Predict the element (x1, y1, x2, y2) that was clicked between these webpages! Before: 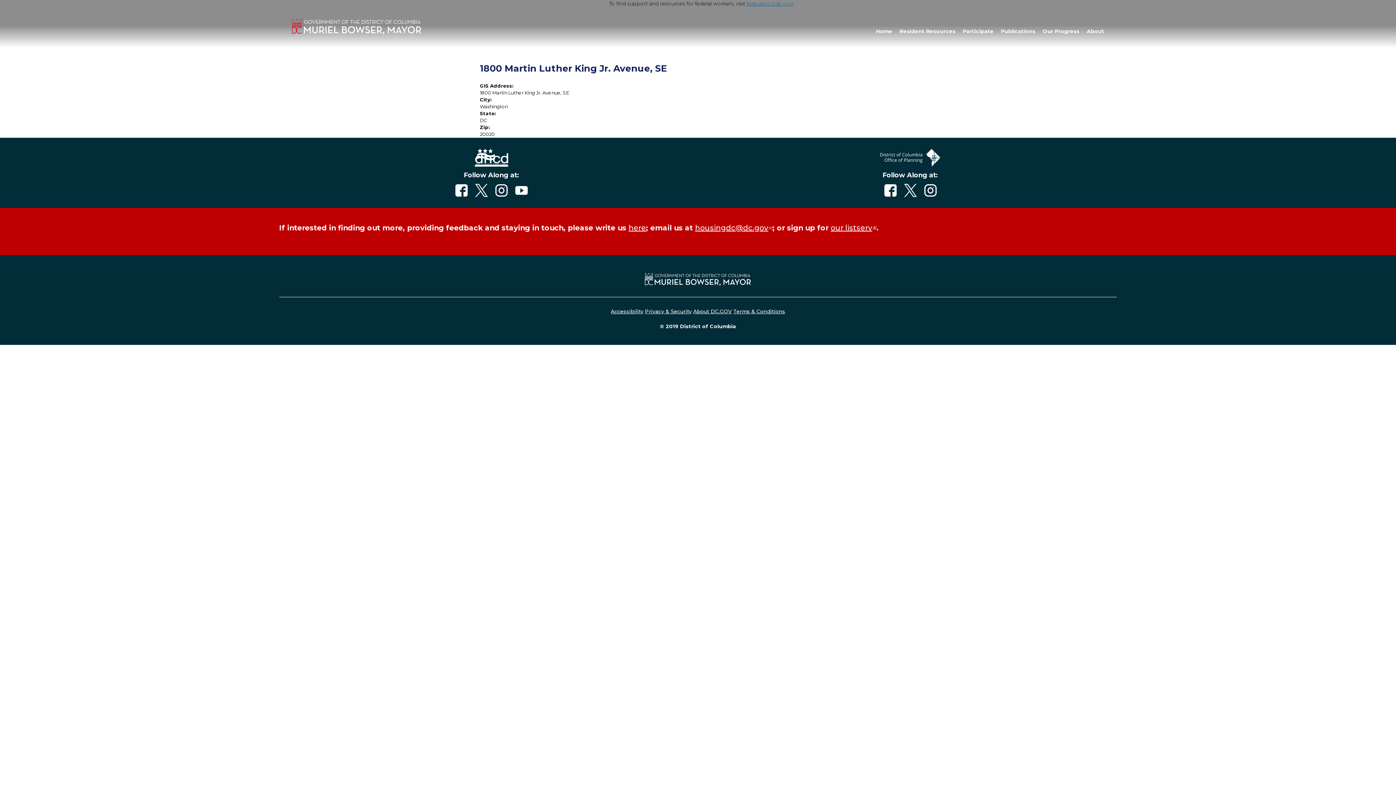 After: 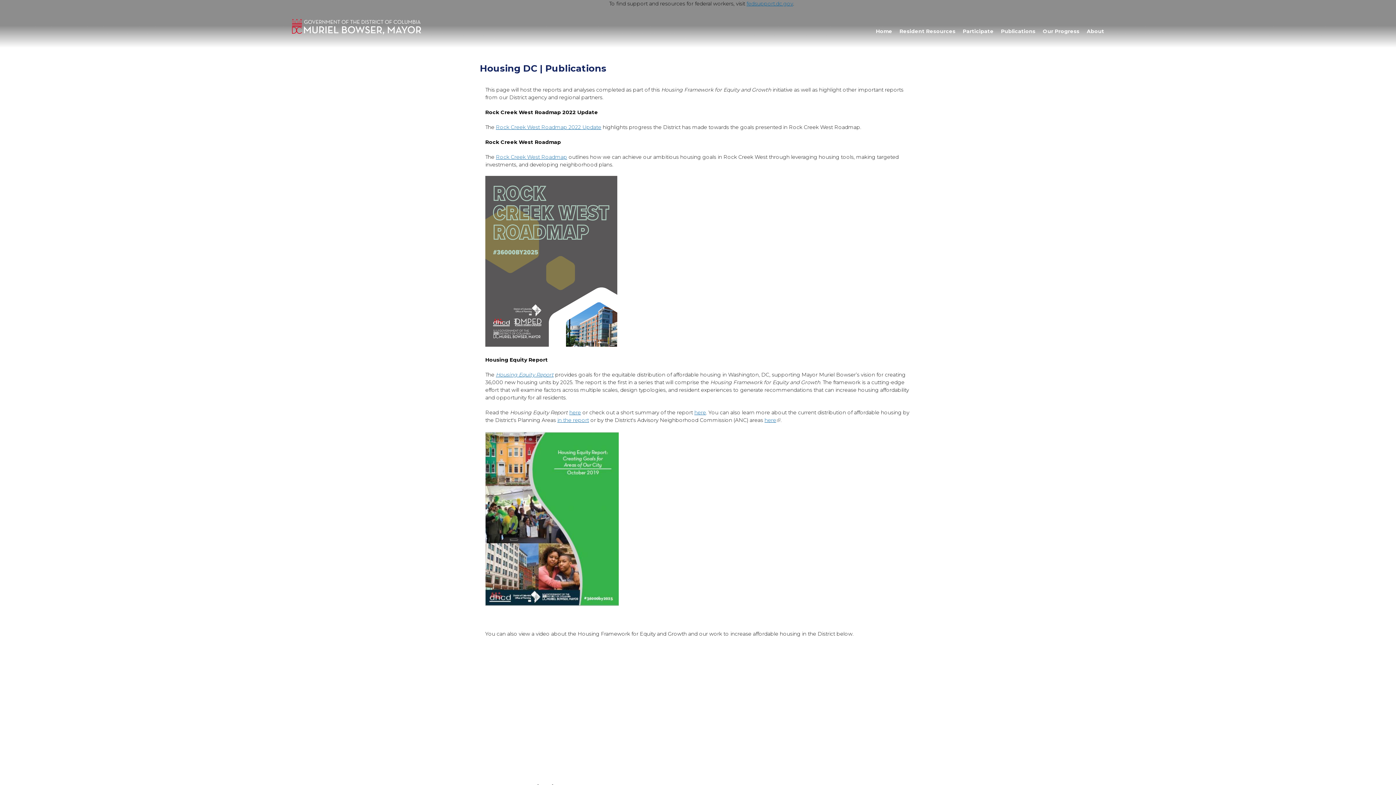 Action: bbox: (1001, 28, 1035, 34) label: Publications